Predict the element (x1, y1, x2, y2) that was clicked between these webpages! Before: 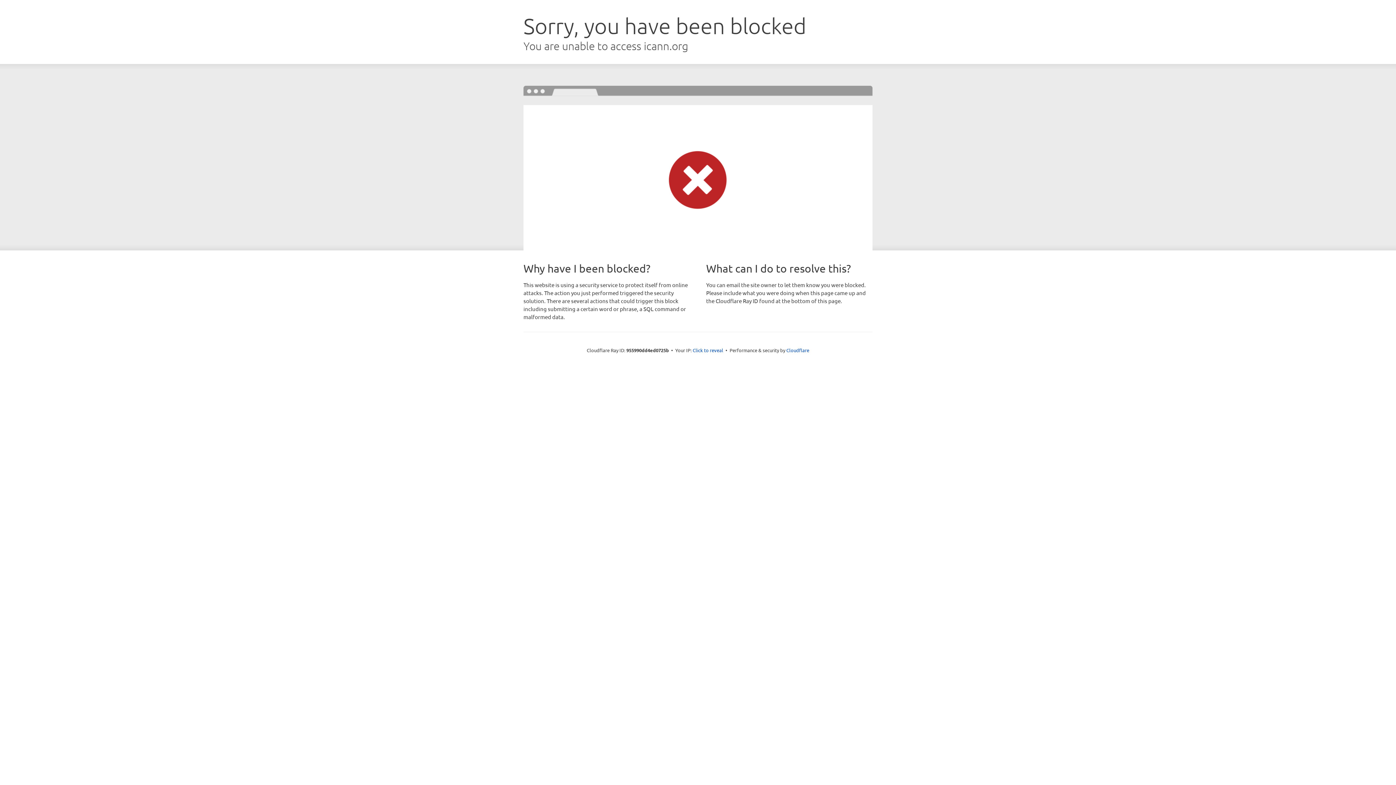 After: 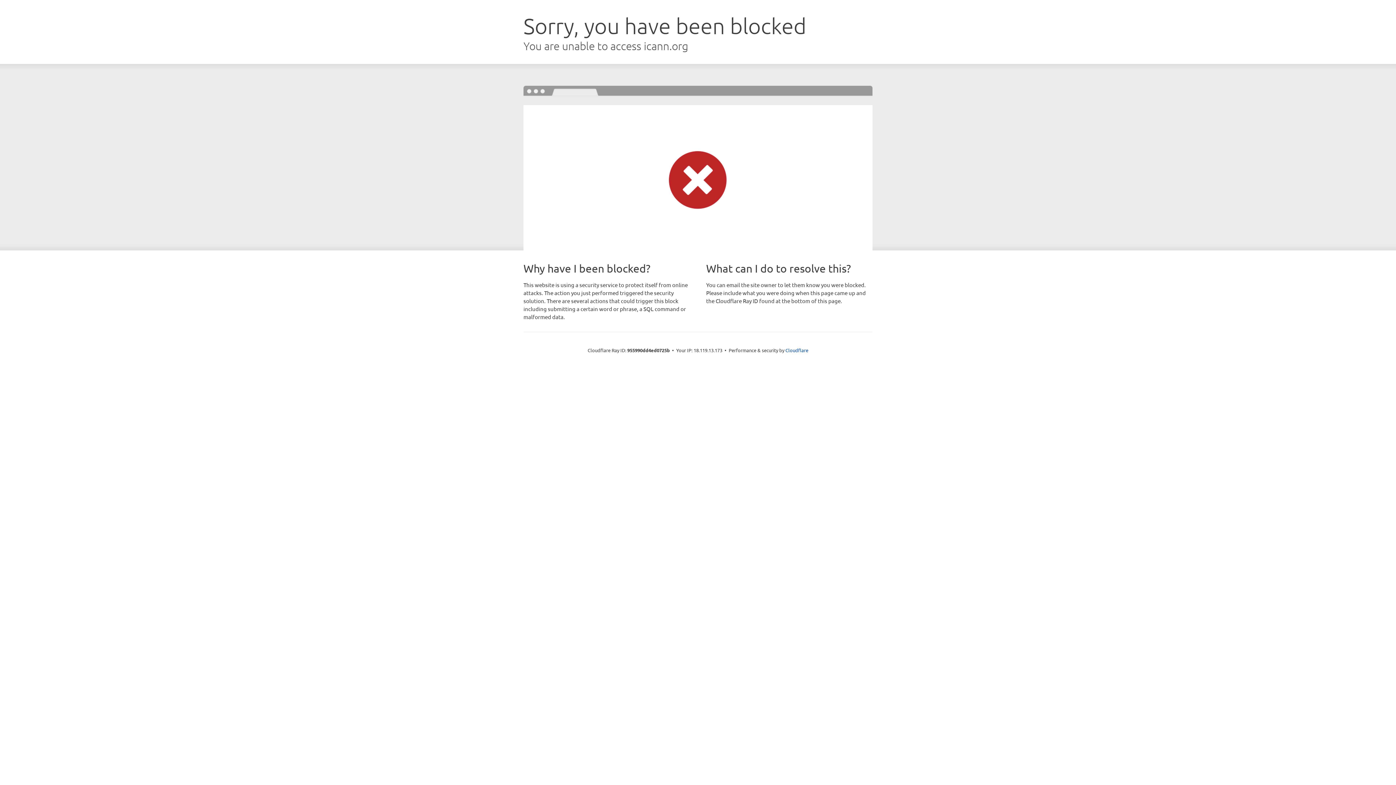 Action: bbox: (692, 346, 723, 353) label: Click to reveal